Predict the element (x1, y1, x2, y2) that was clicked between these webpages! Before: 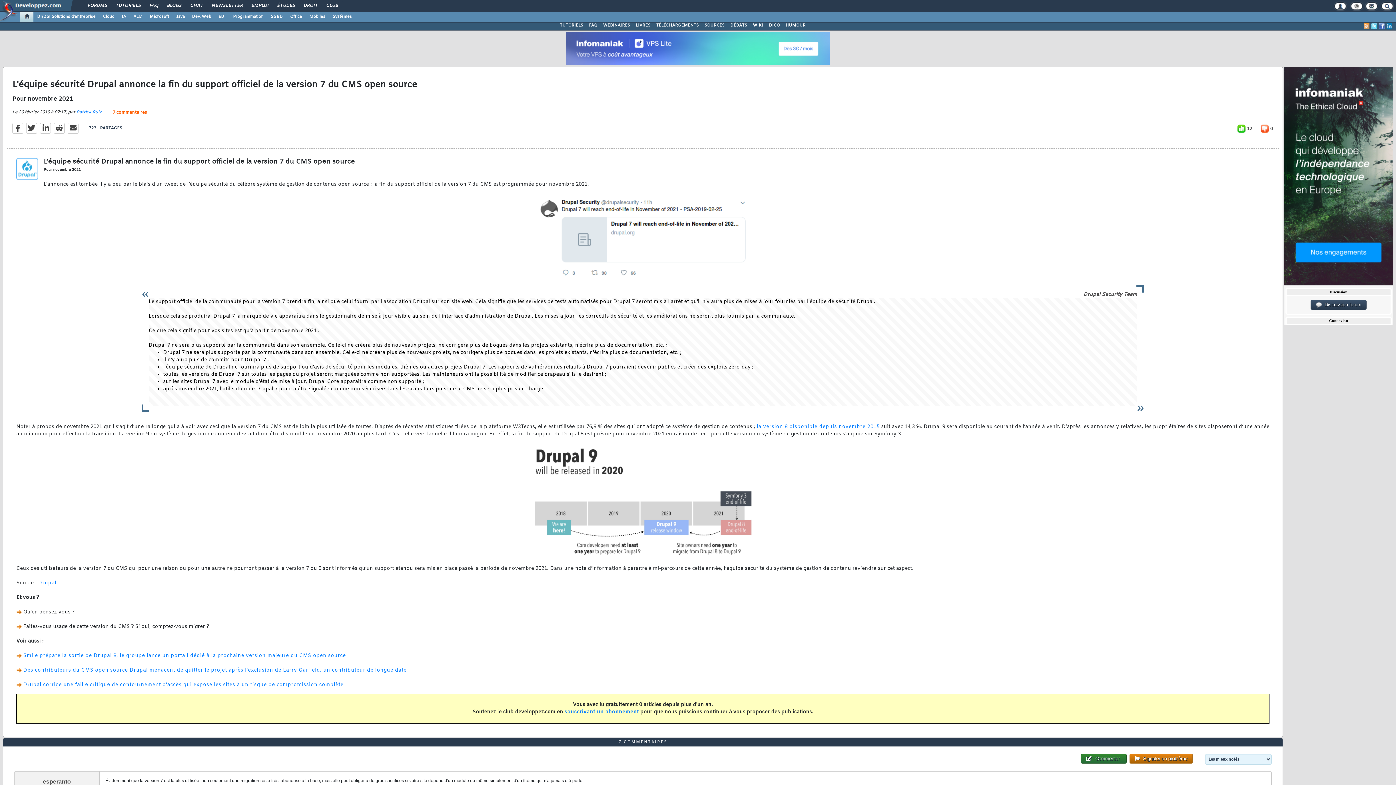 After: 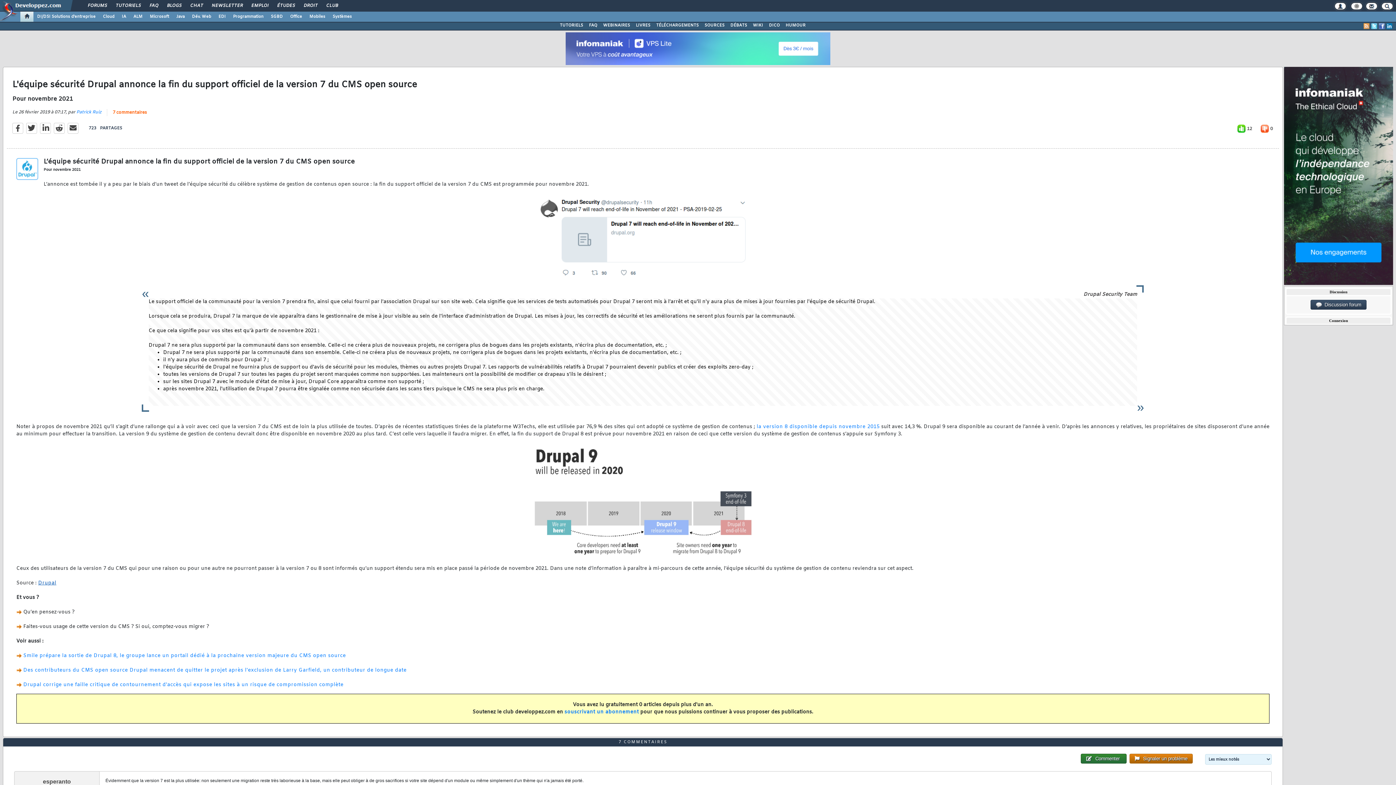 Action: bbox: (38, 580, 56, 586) label: Drupal